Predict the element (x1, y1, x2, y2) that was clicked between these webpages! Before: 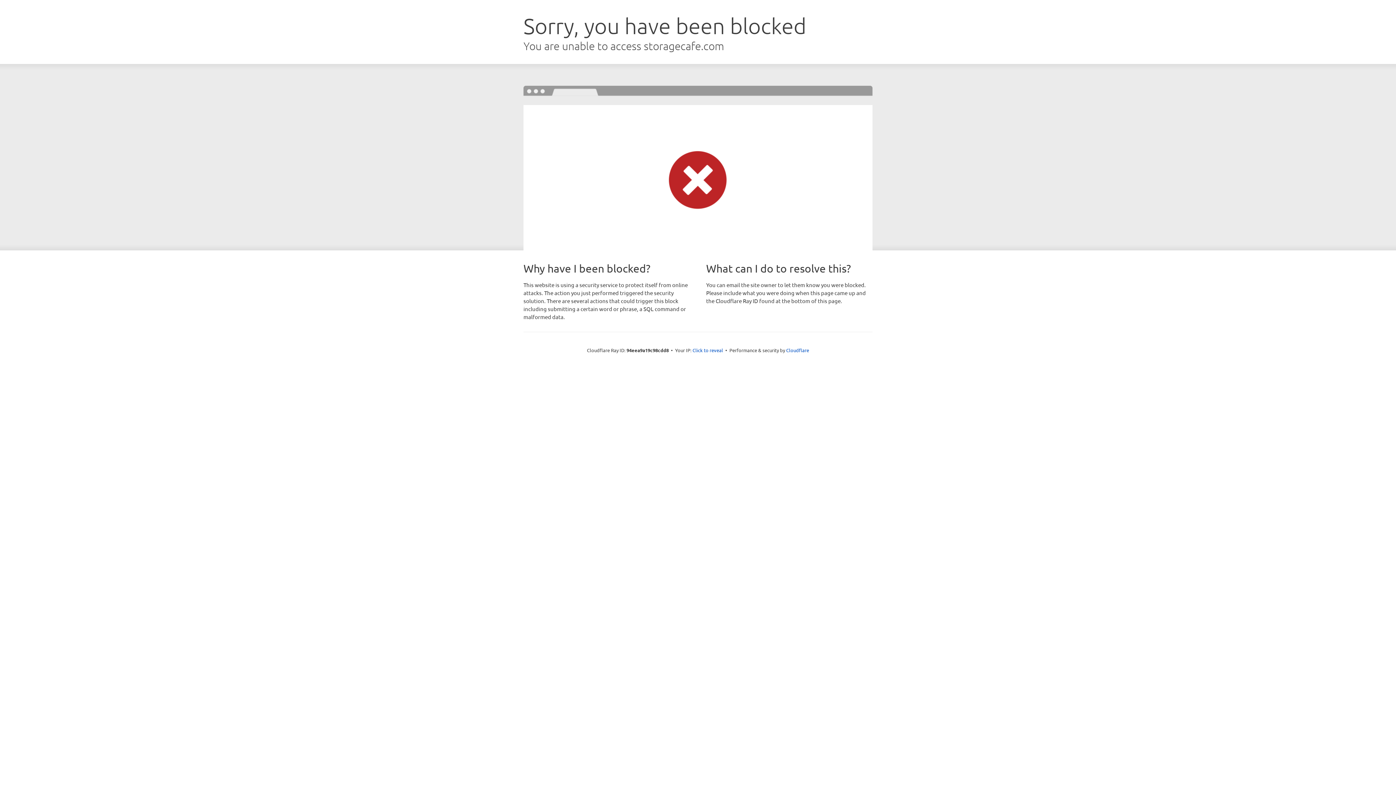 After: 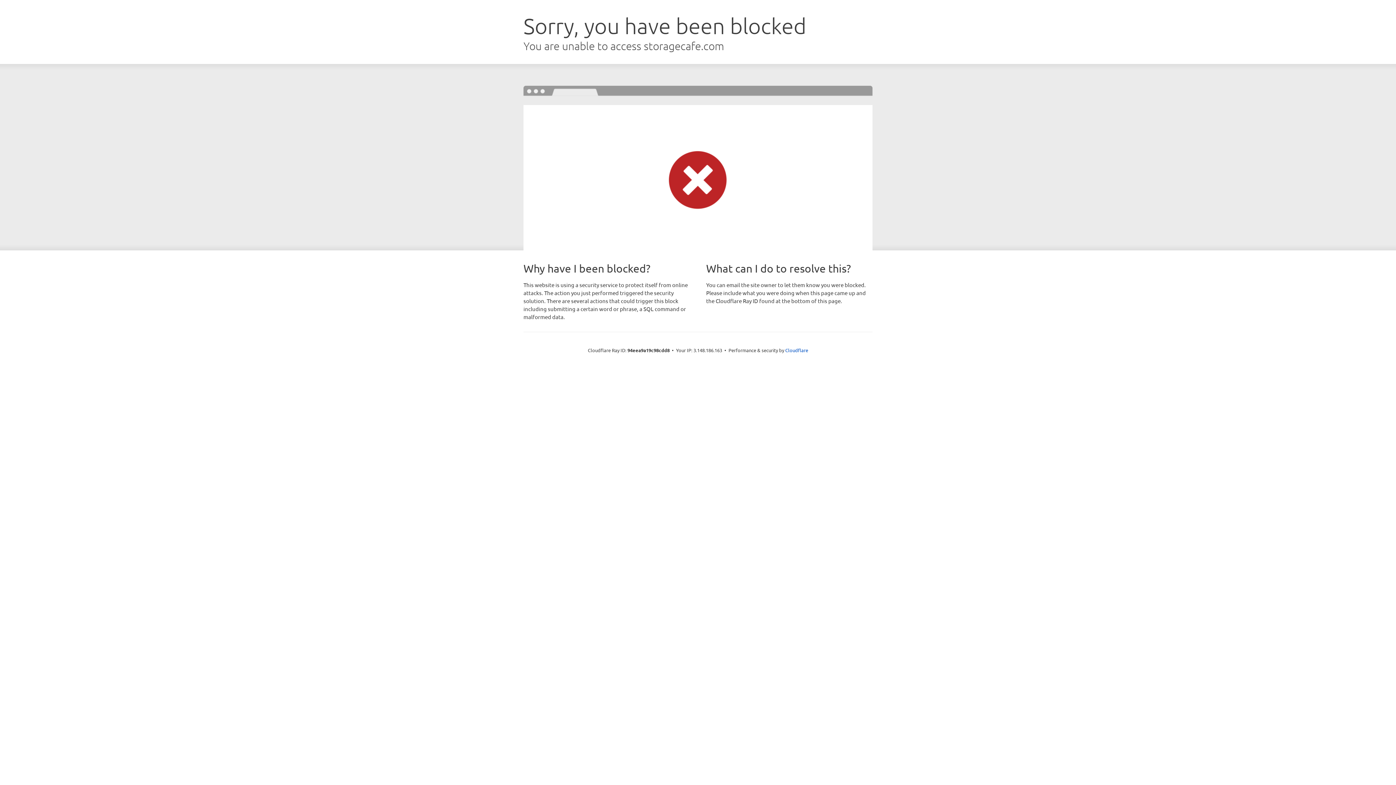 Action: bbox: (692, 346, 723, 353) label: Click to reveal